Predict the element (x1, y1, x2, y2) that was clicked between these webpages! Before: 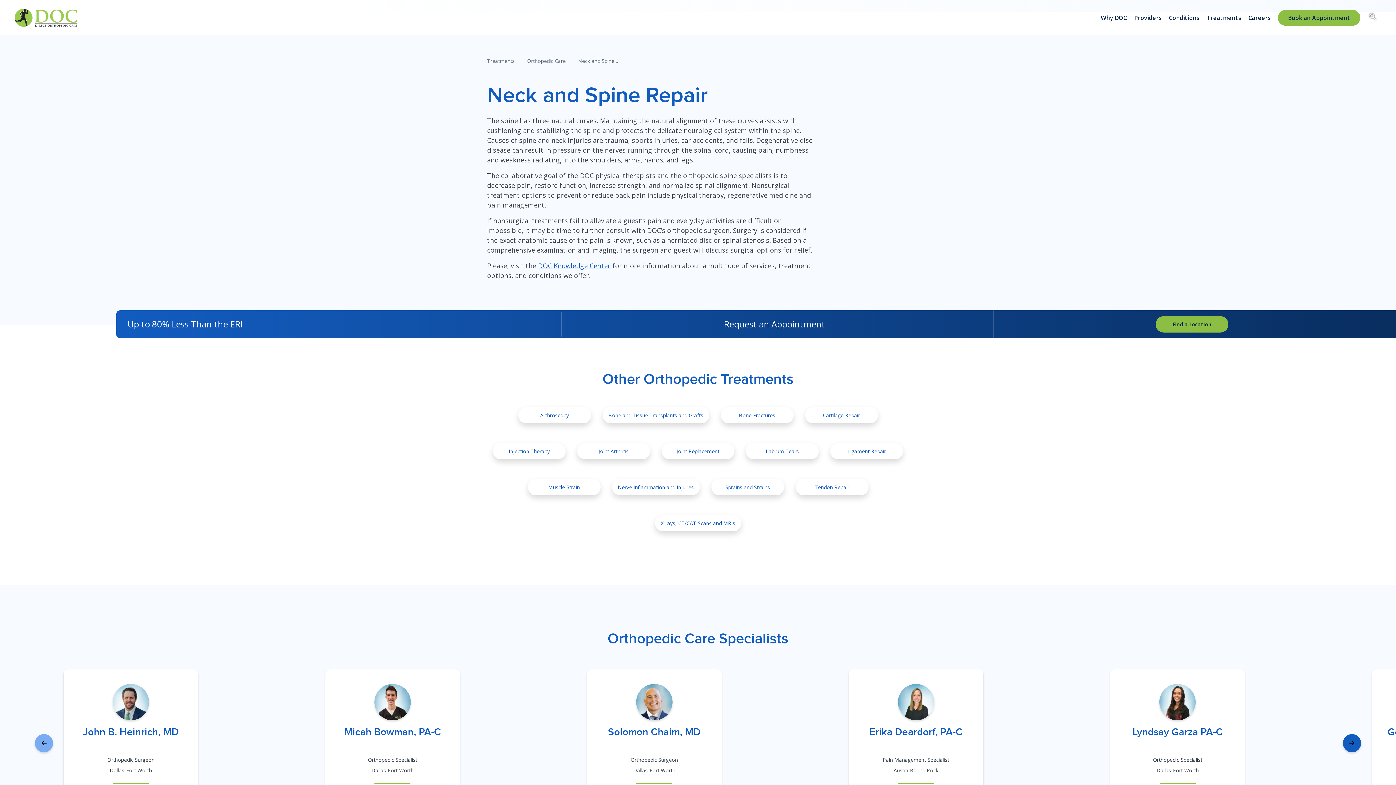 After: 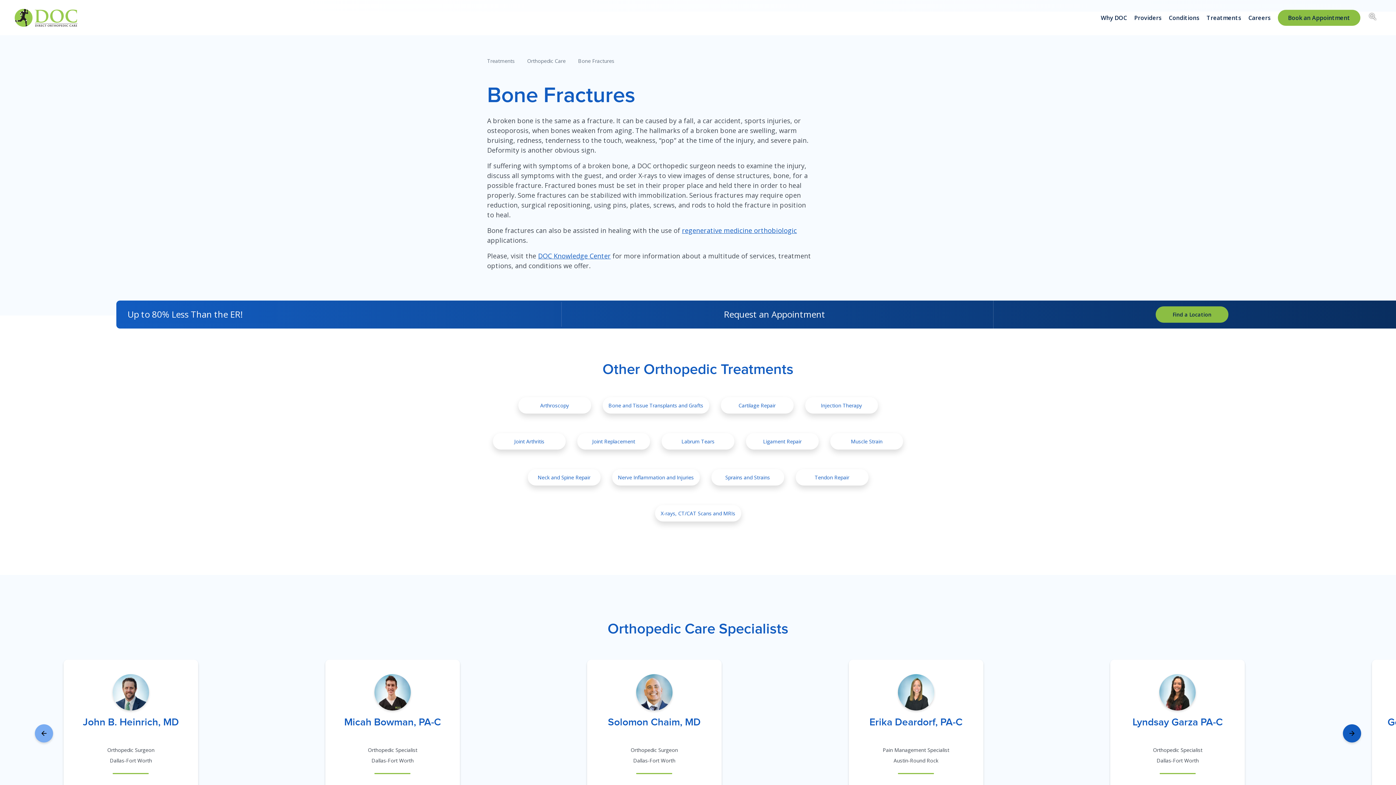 Action: bbox: (720, 407, 793, 423) label: Bone Fractures